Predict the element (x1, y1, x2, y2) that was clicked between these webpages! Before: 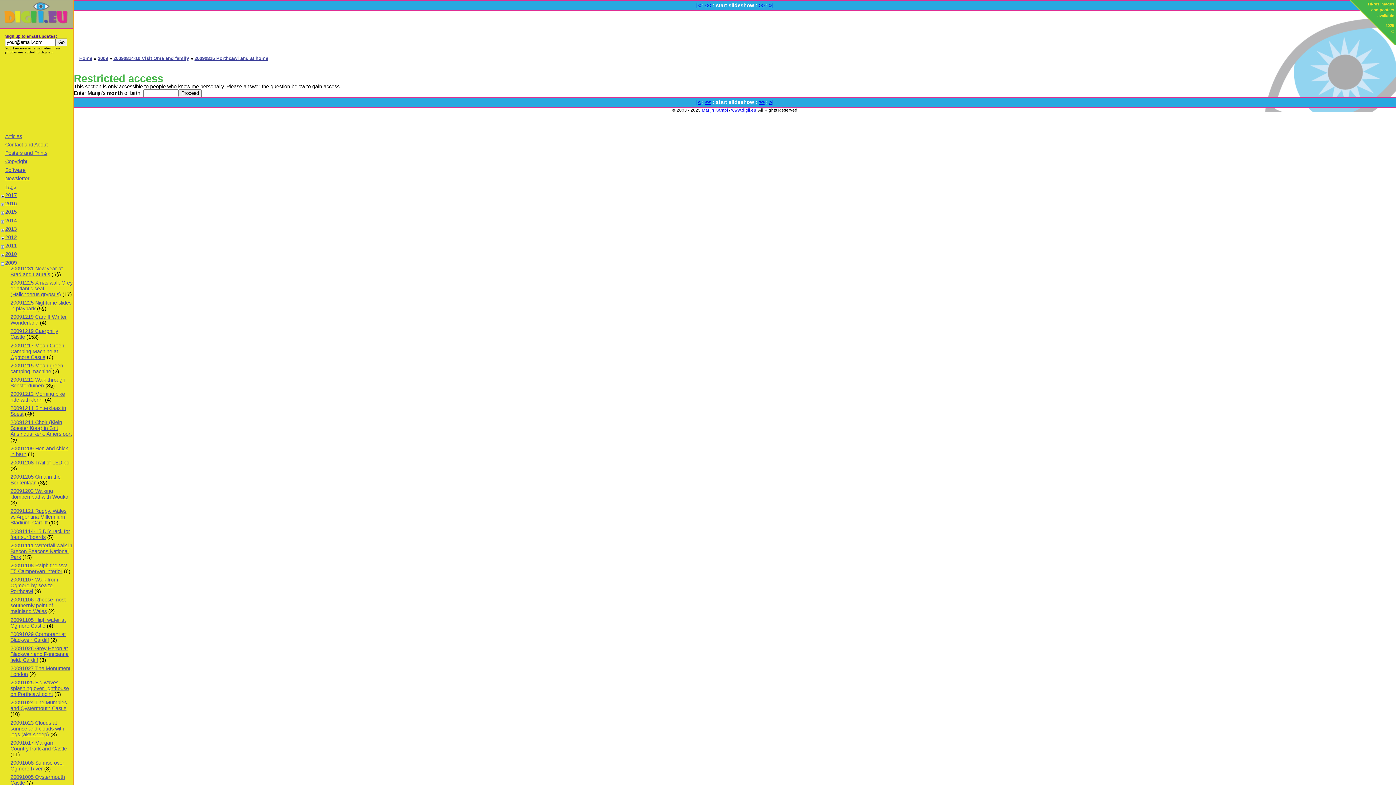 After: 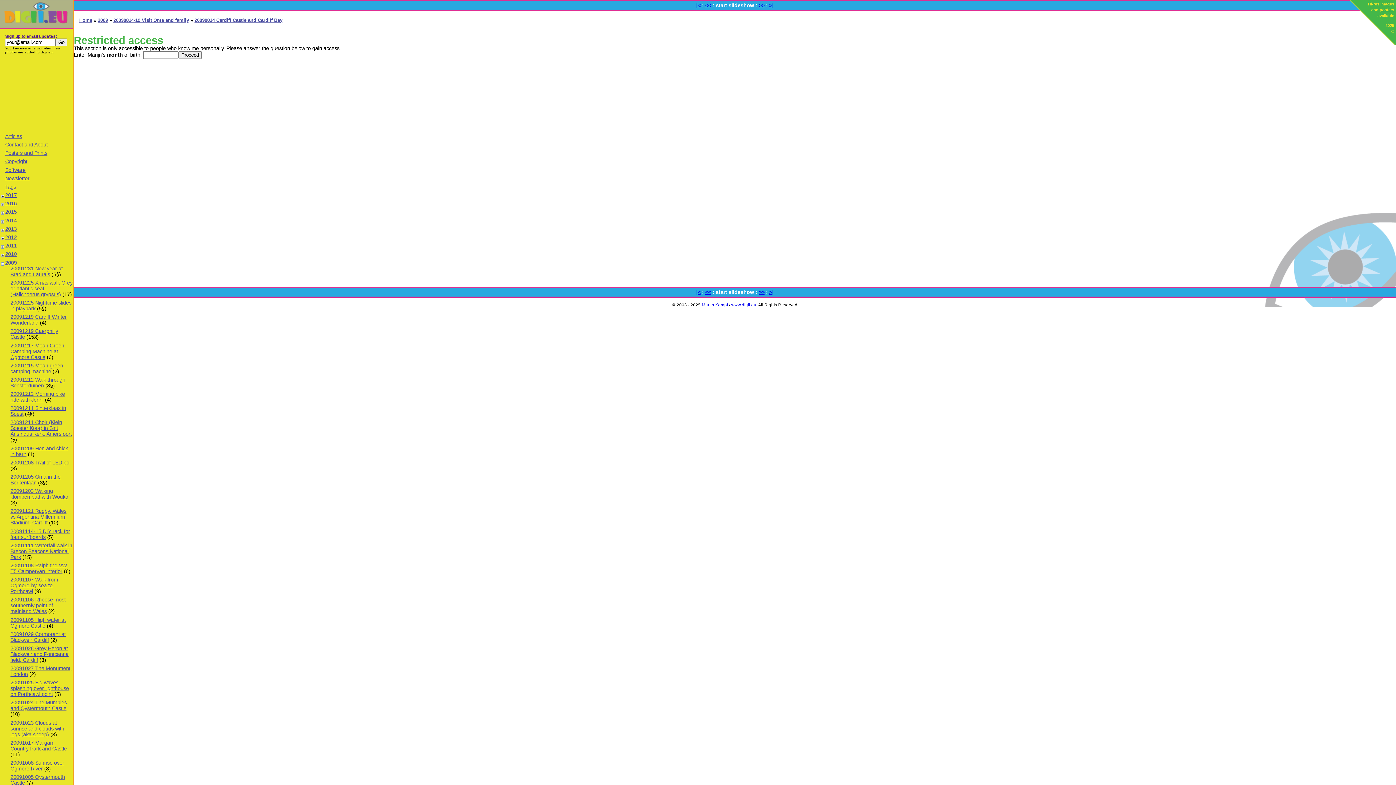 Action: bbox: (696, 2, 700, 8) label: |<